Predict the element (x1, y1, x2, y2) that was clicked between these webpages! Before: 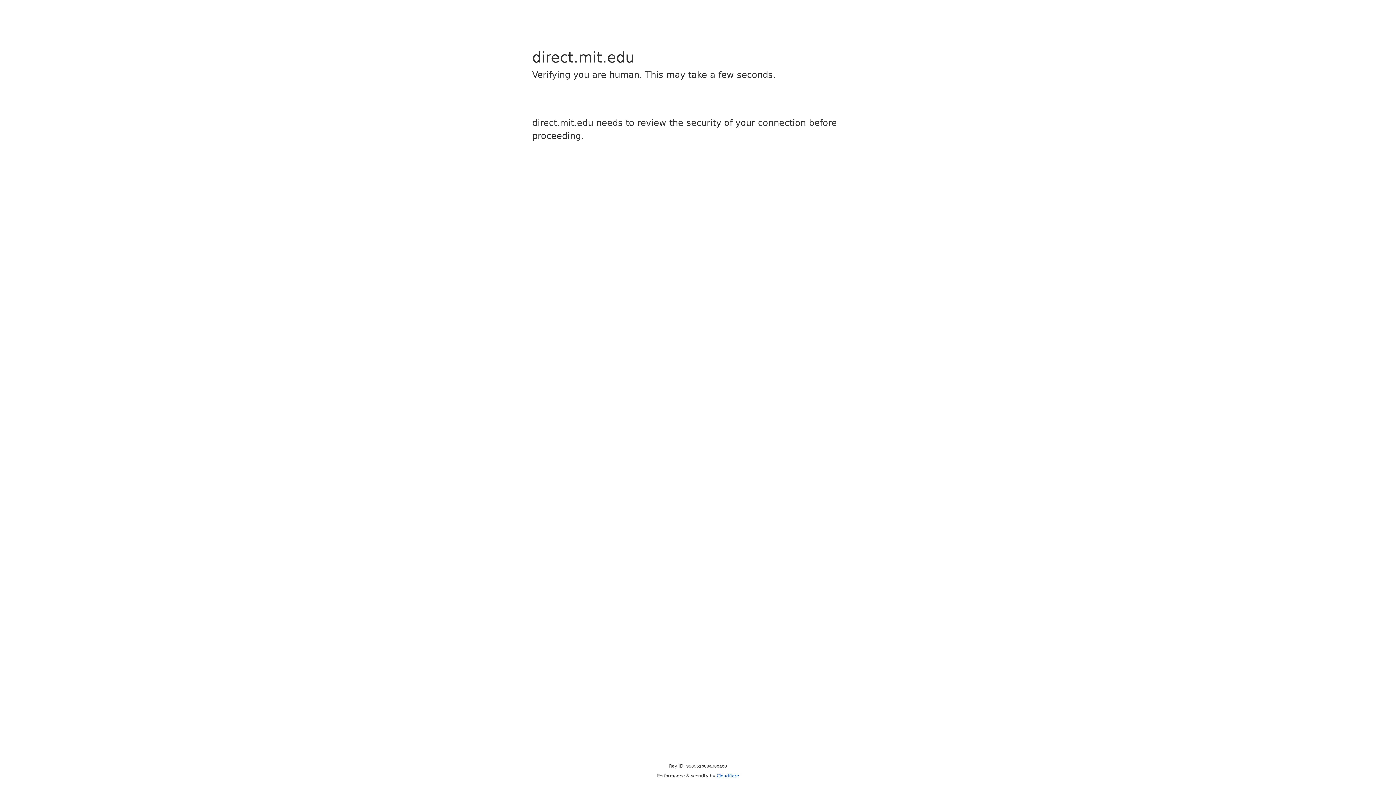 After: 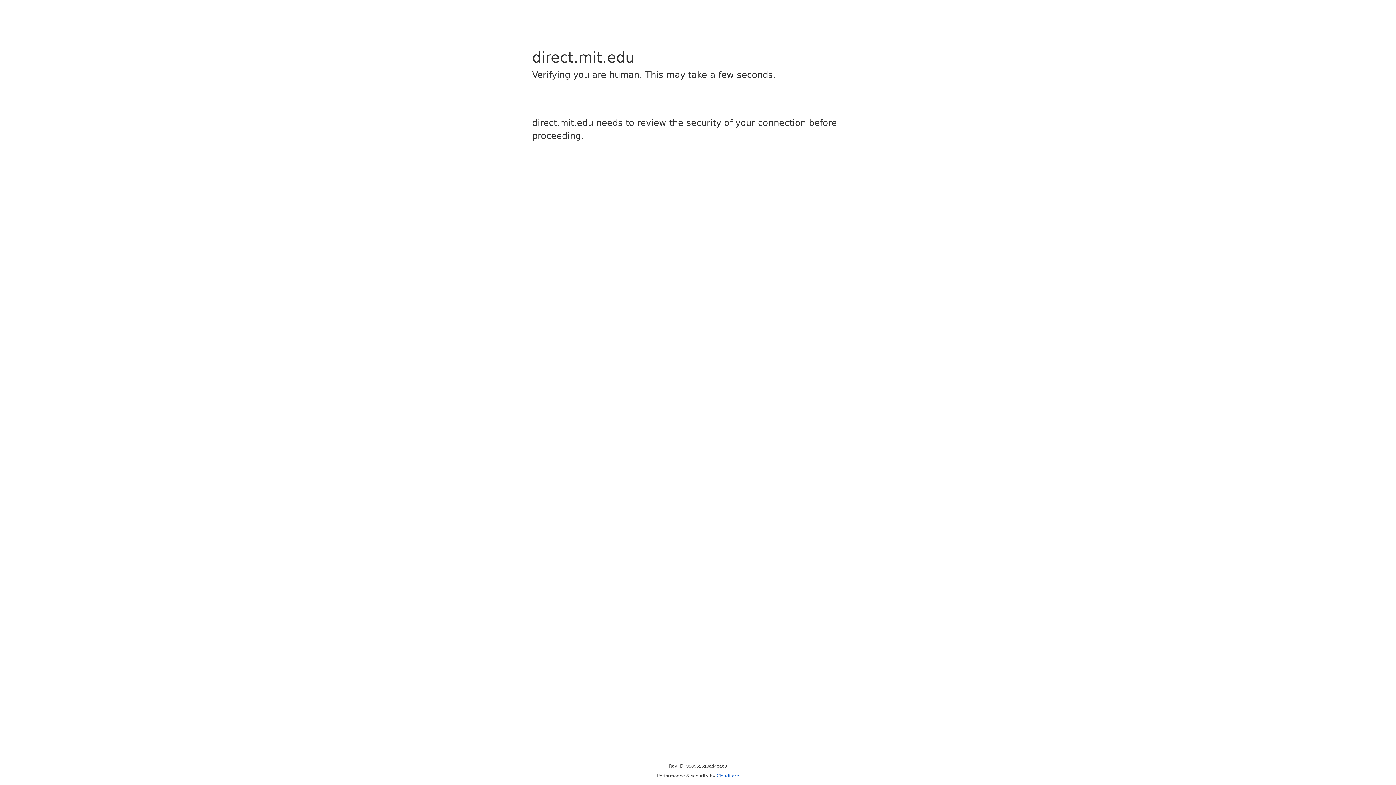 Action: bbox: (716, 773, 739, 778) label: Cloudflare